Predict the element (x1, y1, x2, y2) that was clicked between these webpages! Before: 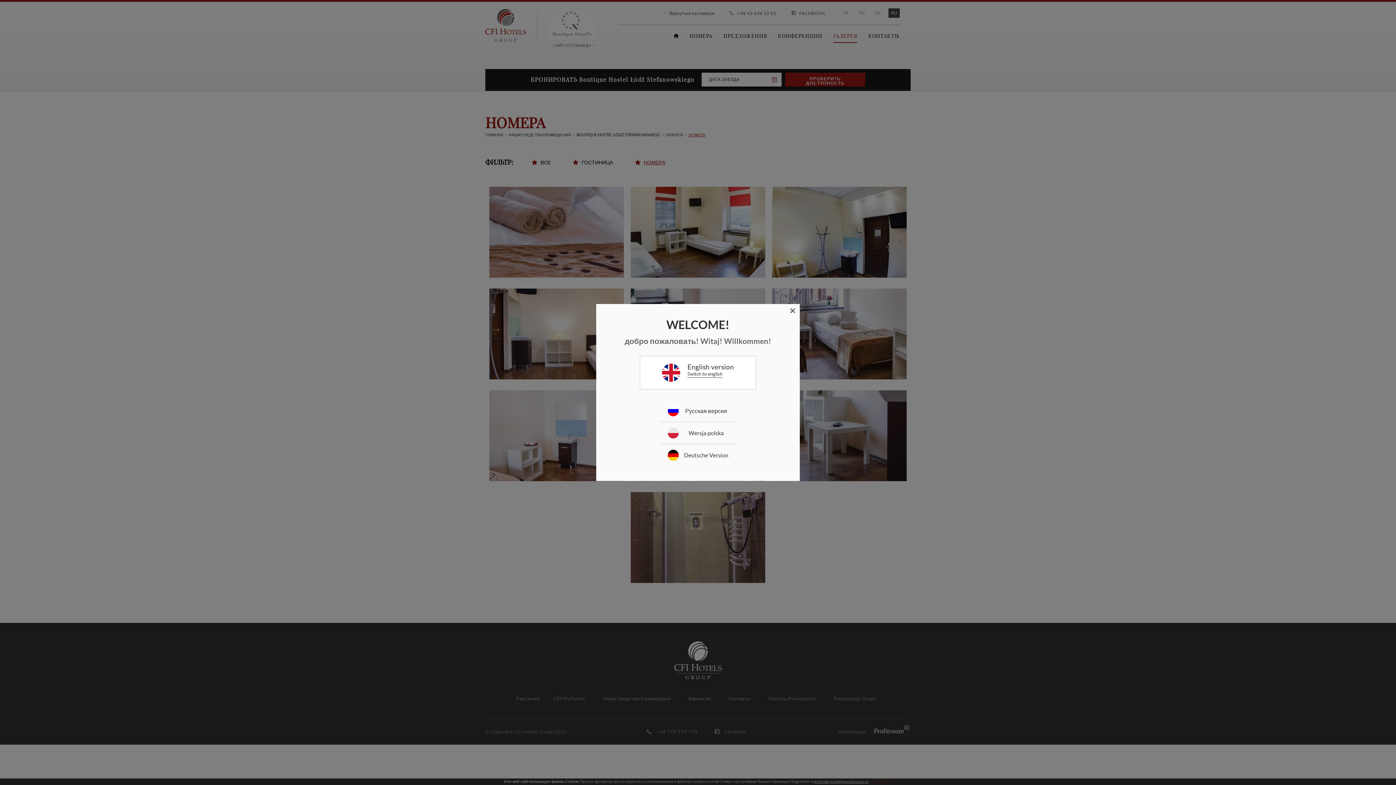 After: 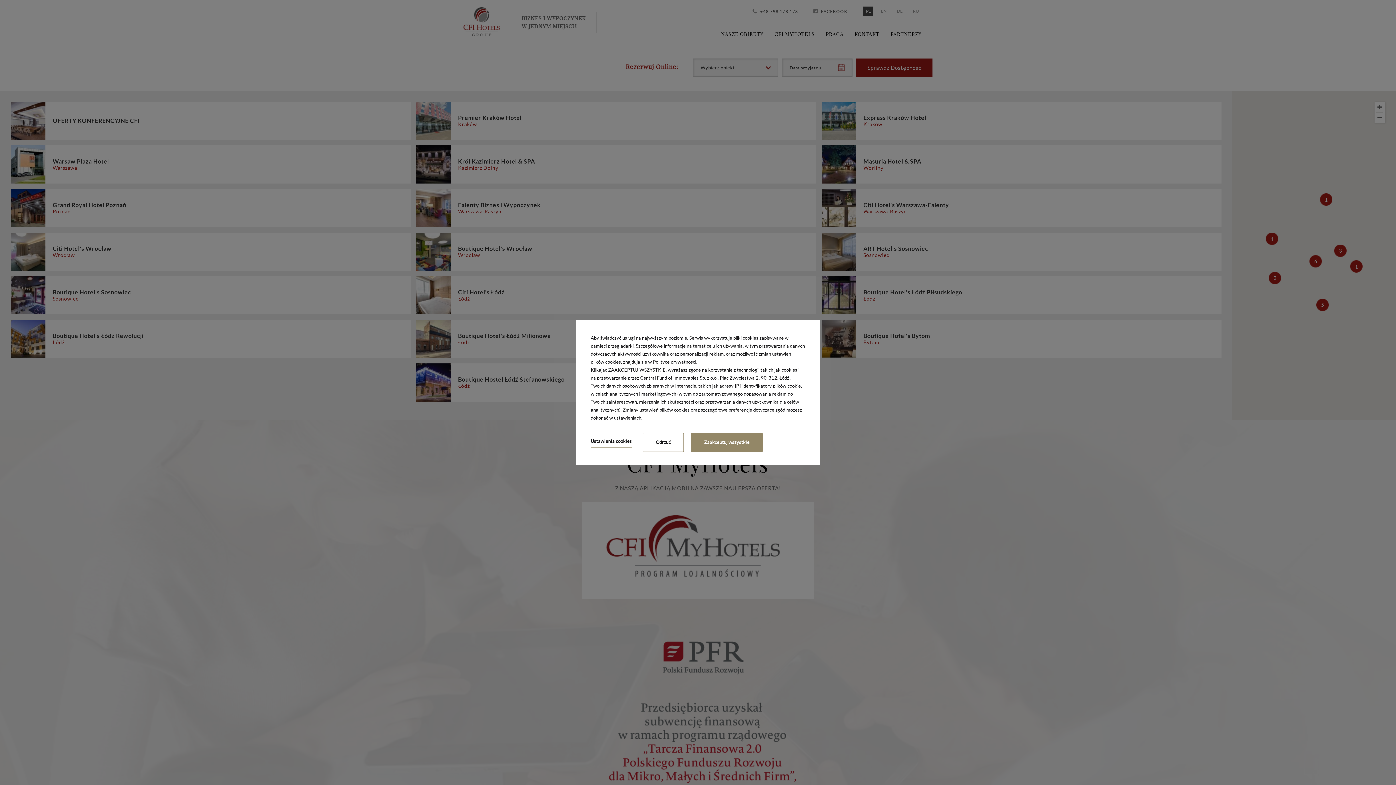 Action: bbox: (660, 422, 735, 444) label: Wersja polska